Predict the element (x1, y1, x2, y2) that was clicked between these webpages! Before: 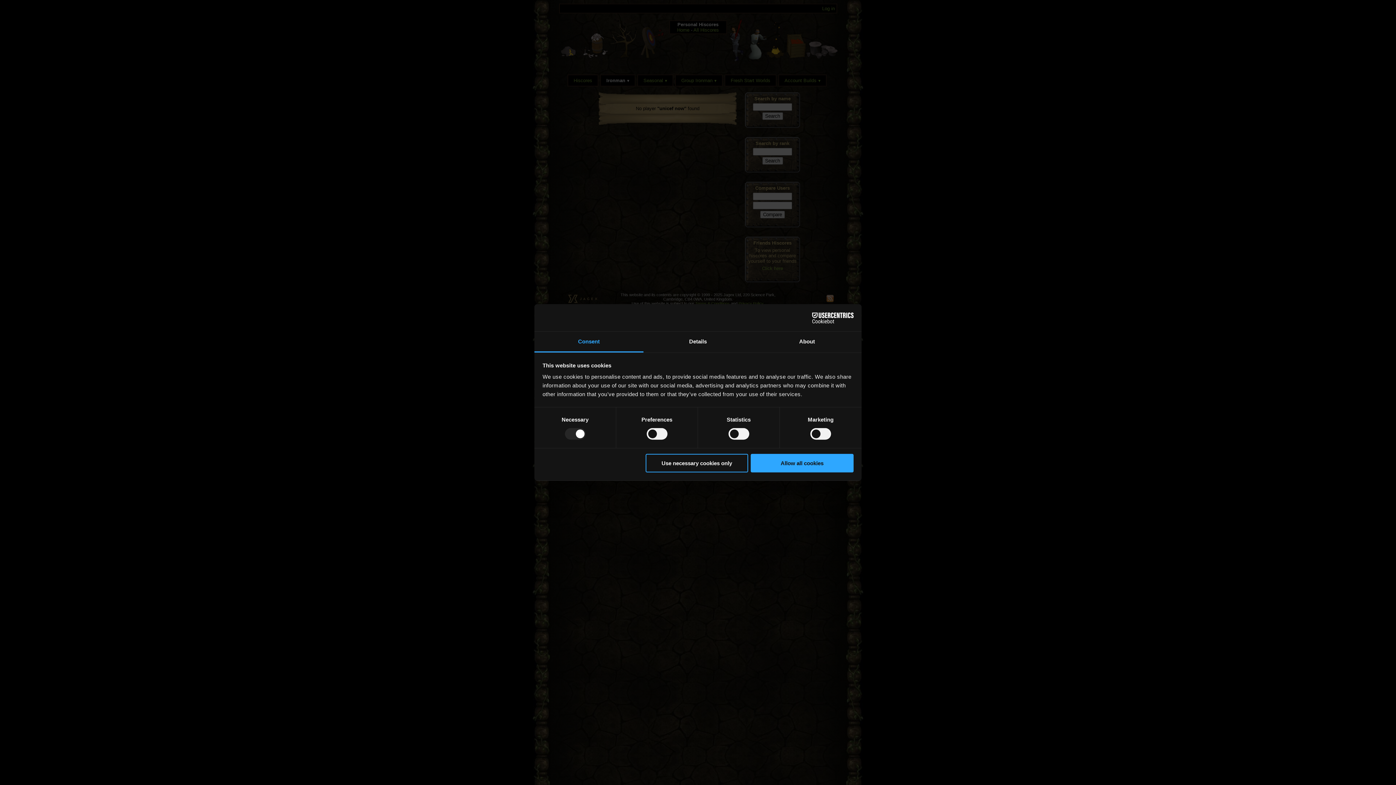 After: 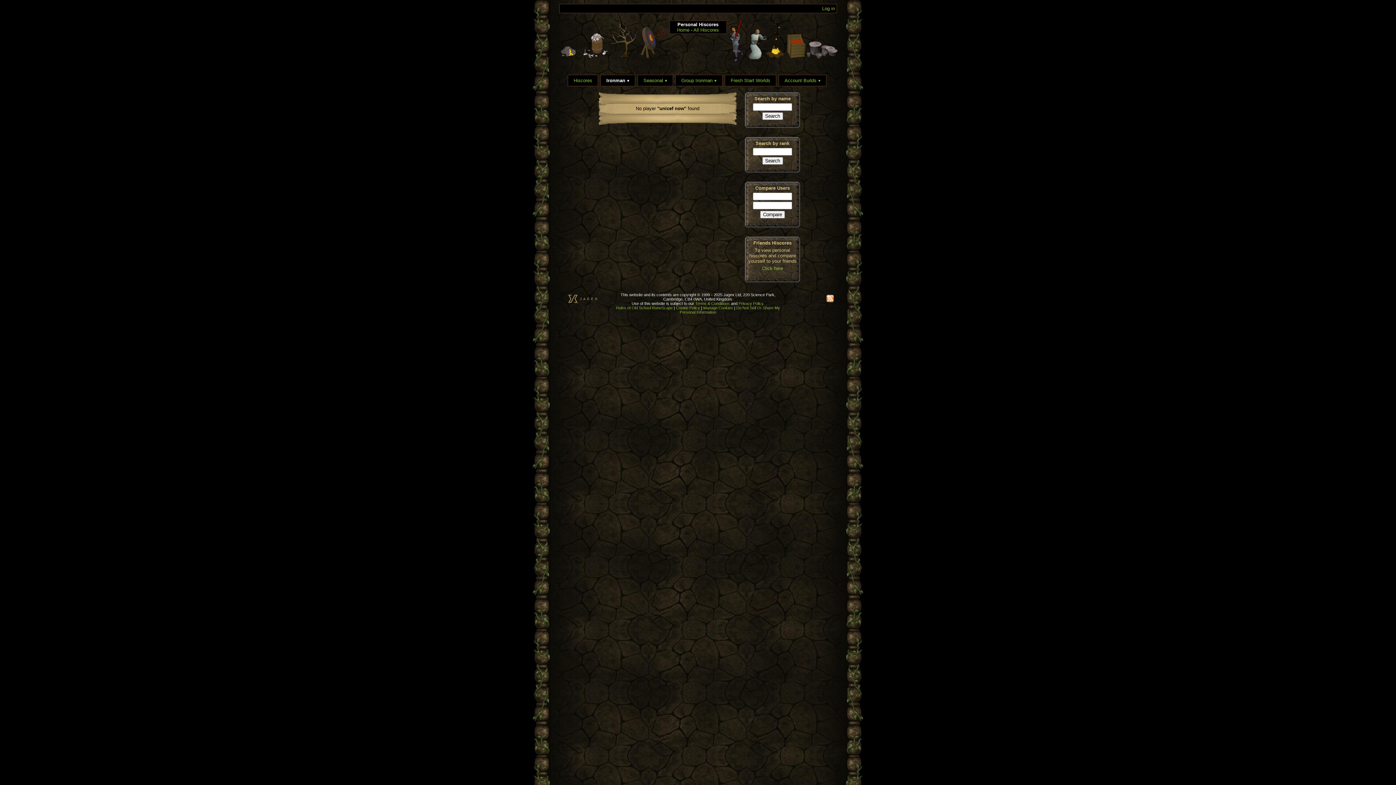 Action: bbox: (751, 454, 853, 472) label: Allow all cookies